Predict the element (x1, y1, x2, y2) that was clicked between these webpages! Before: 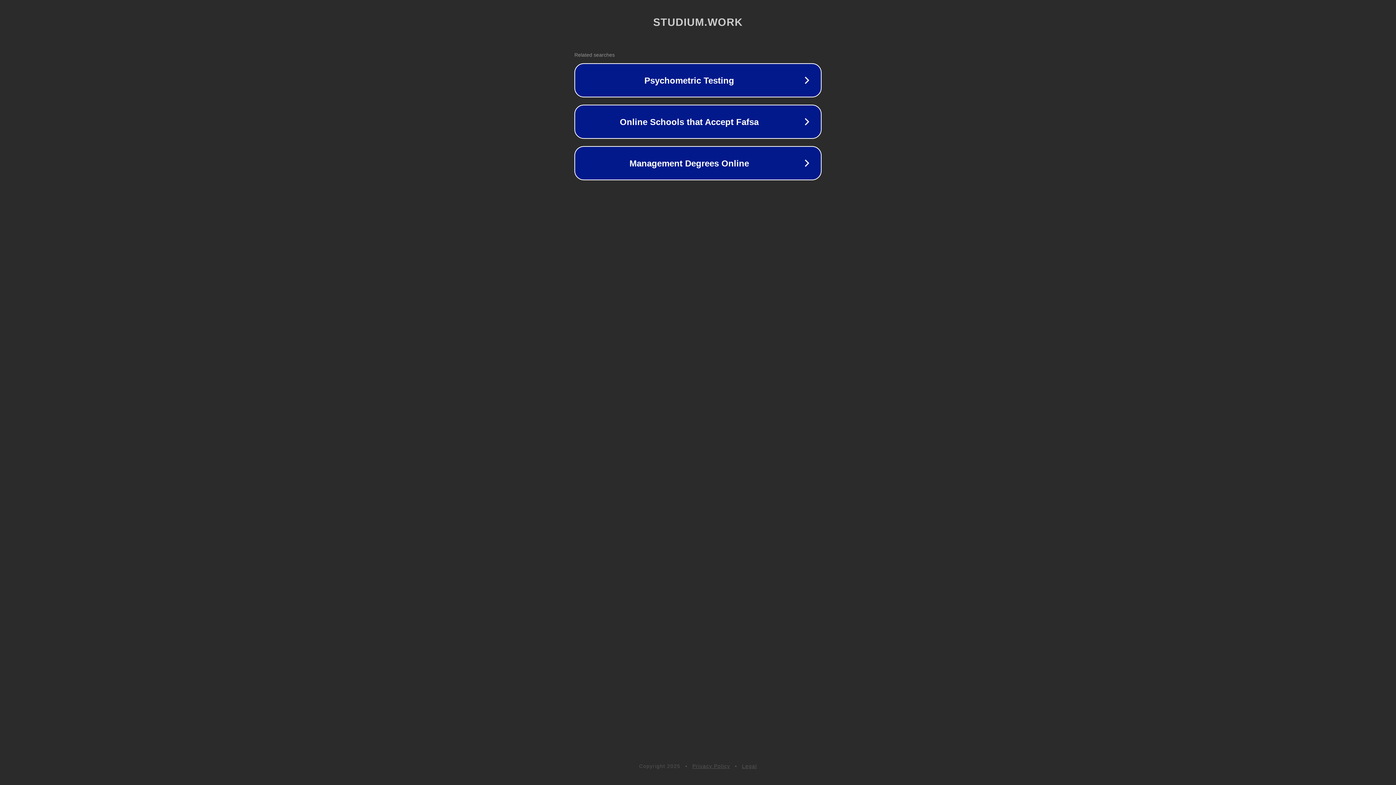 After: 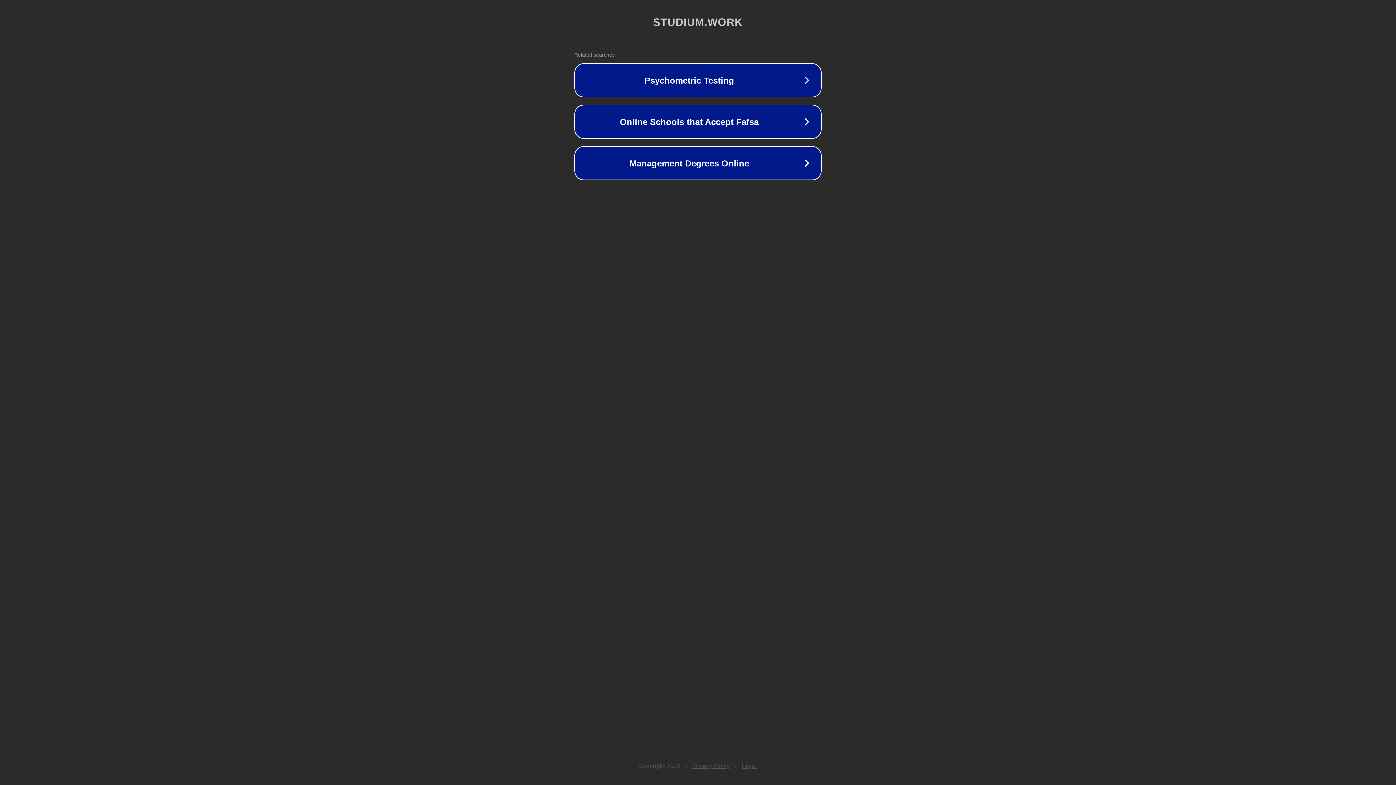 Action: label: Privacy Policy bbox: (692, 763, 730, 769)